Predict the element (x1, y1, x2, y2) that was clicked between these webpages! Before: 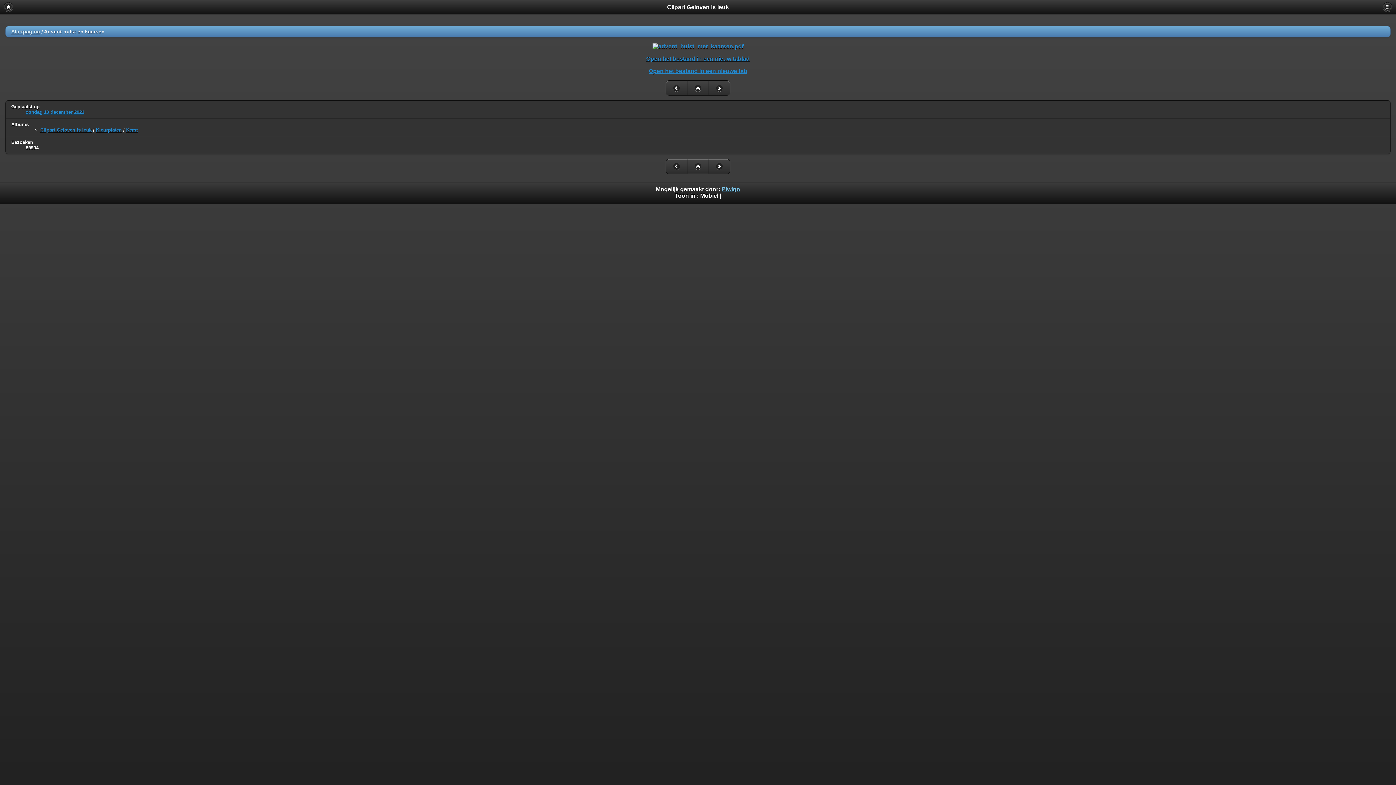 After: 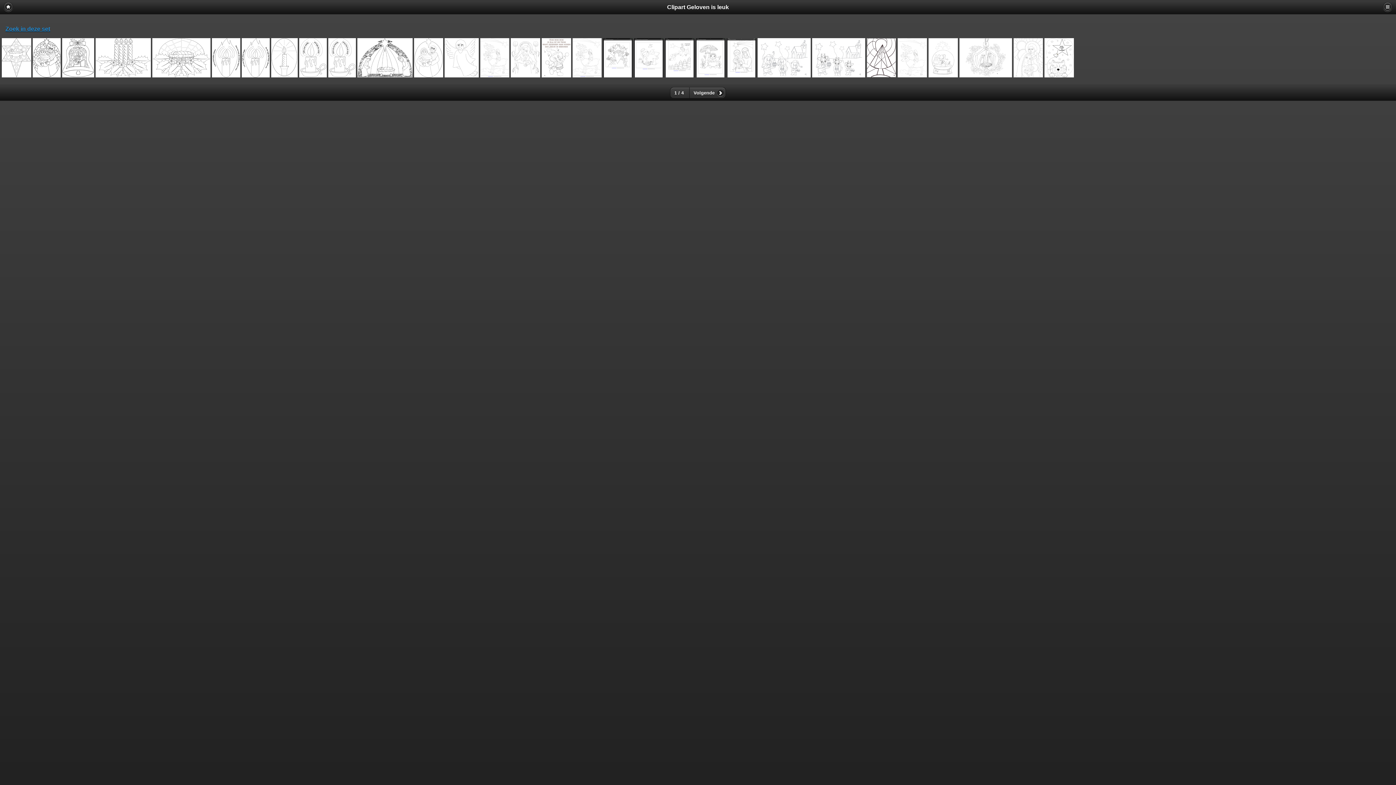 Action: bbox: (126, 127, 137, 132) label: Kerst